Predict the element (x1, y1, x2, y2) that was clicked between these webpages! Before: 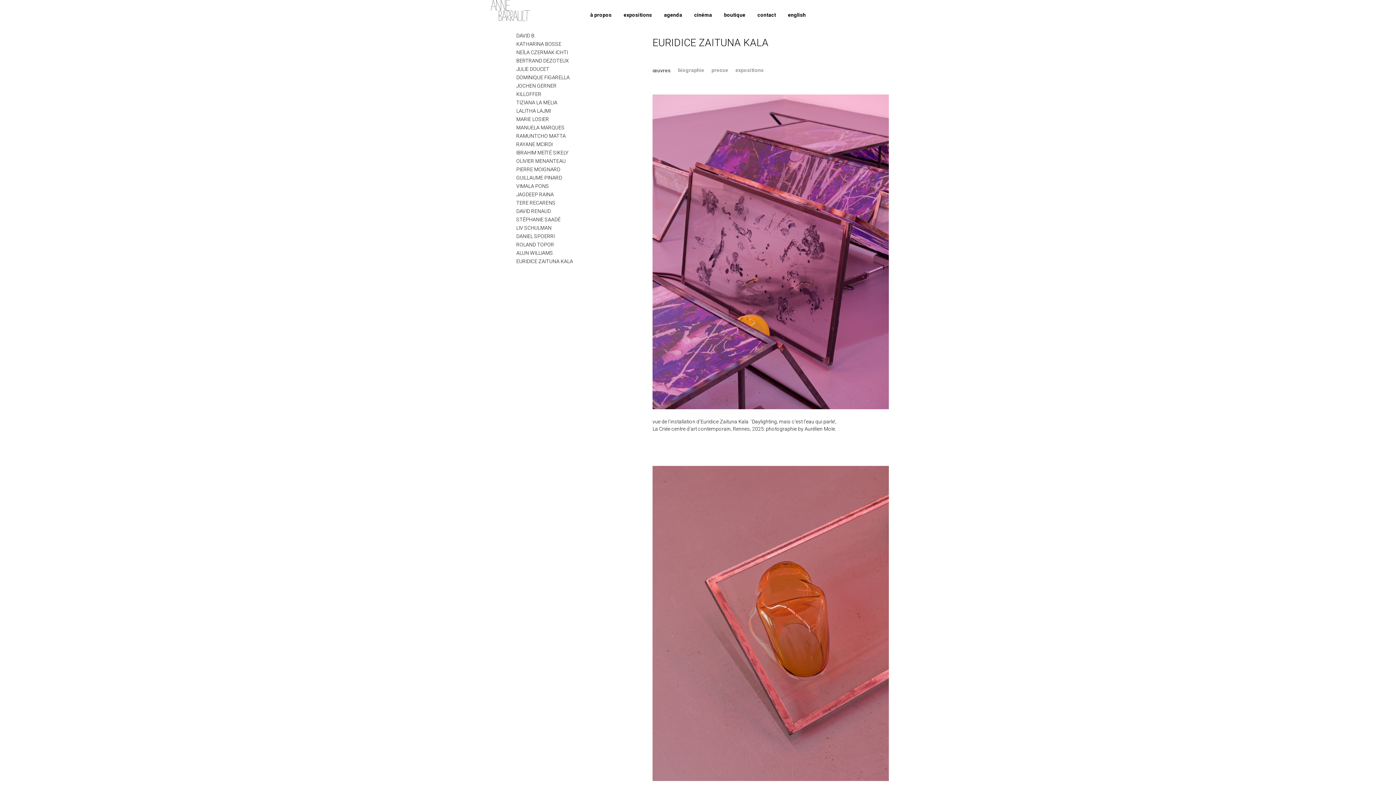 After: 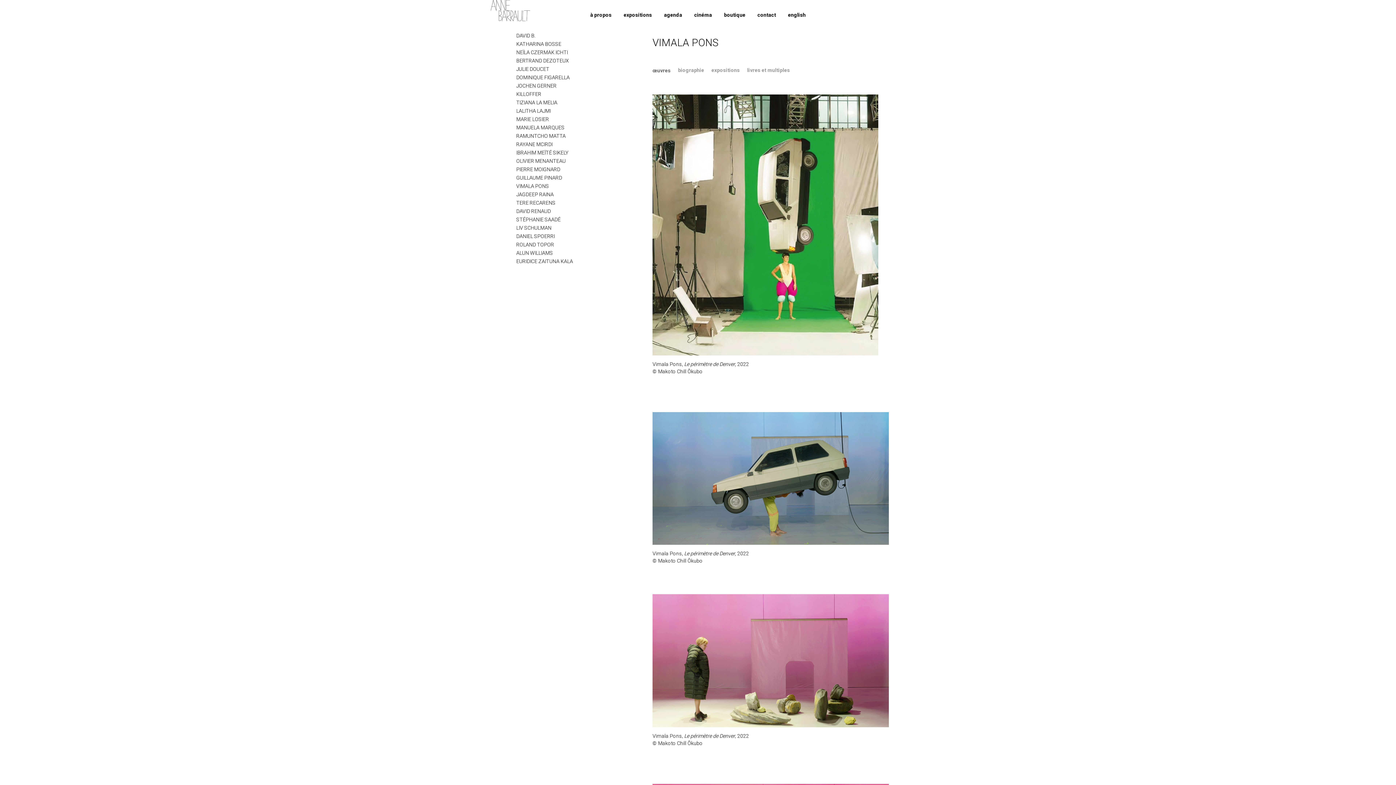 Action: label: VIMALA PONS bbox: (516, 182, 625, 190)